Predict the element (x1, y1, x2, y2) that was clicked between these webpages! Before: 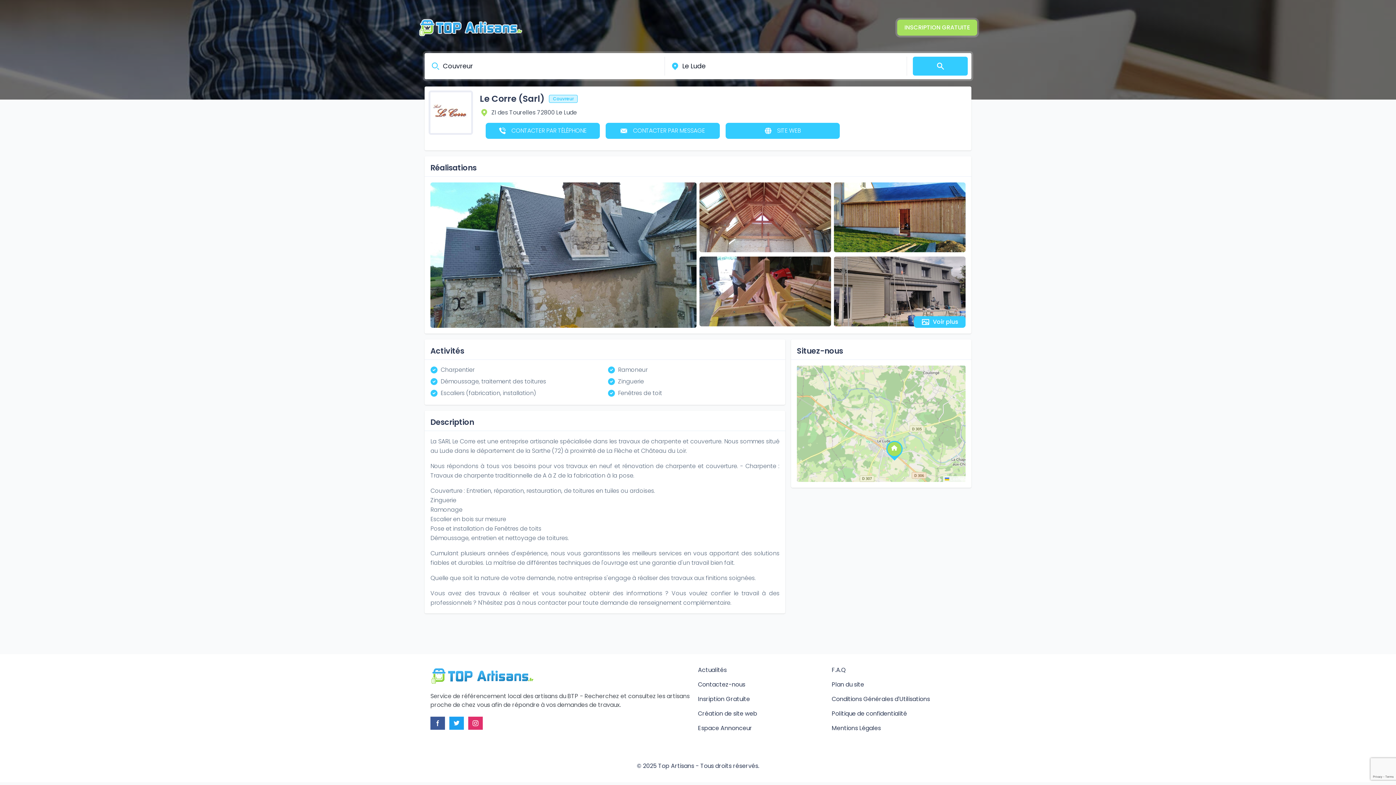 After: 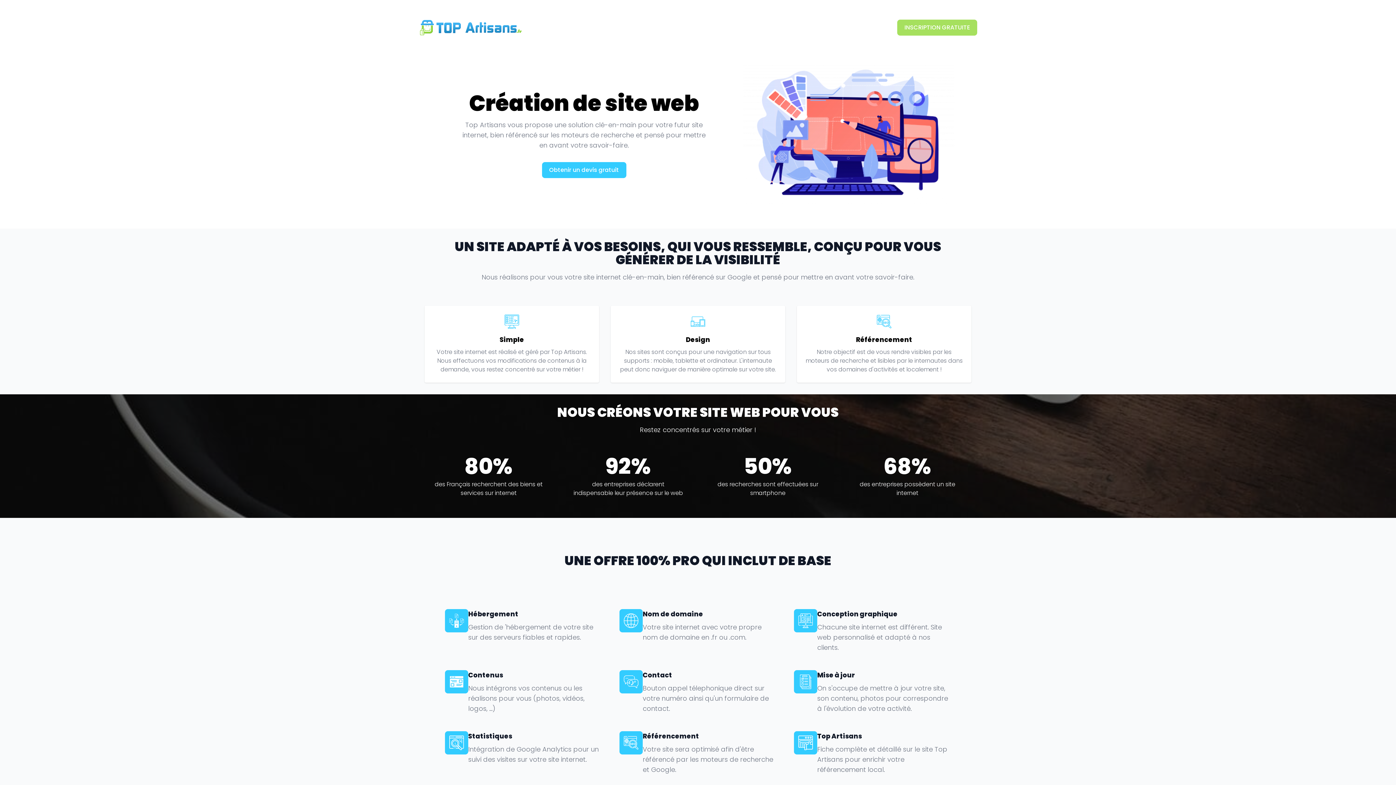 Action: bbox: (698, 709, 757, 718) label: Création de site web